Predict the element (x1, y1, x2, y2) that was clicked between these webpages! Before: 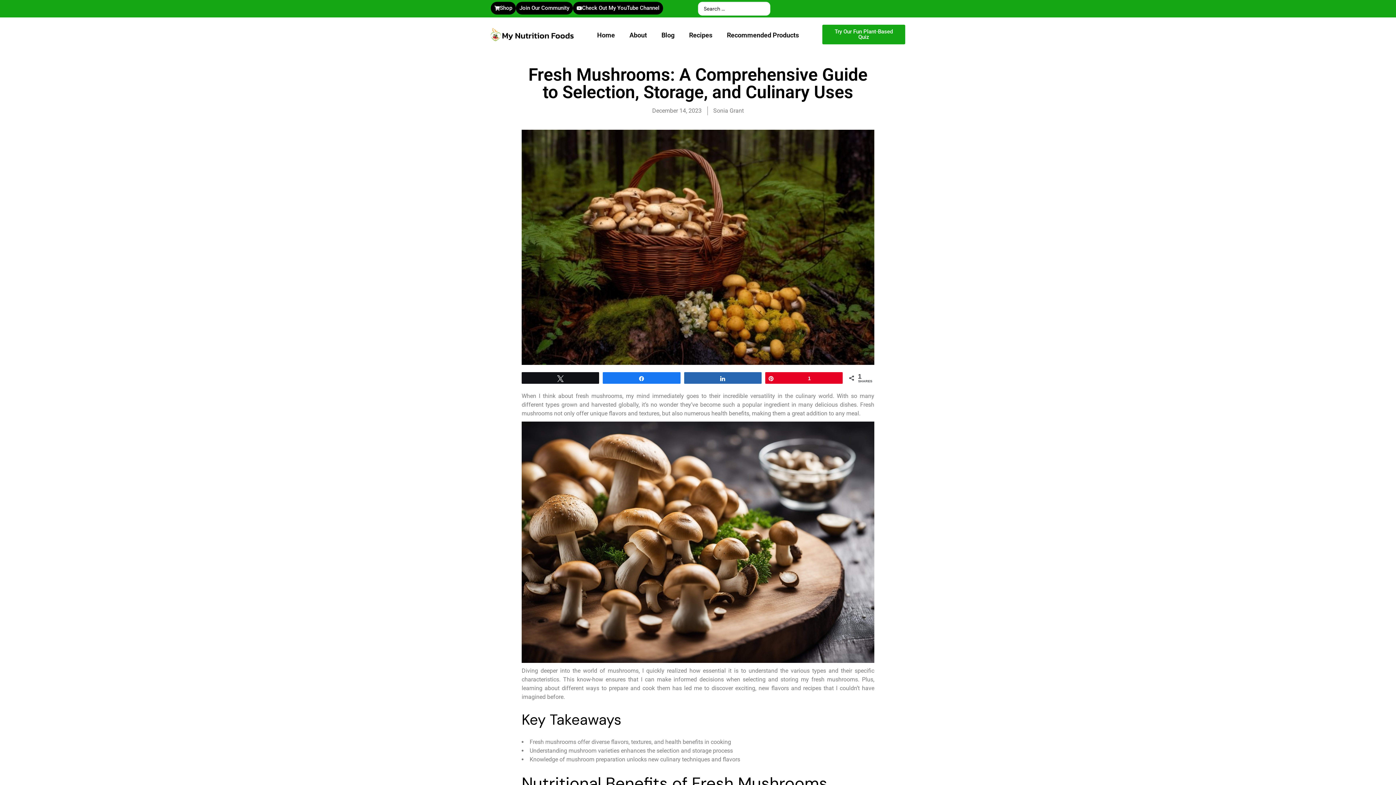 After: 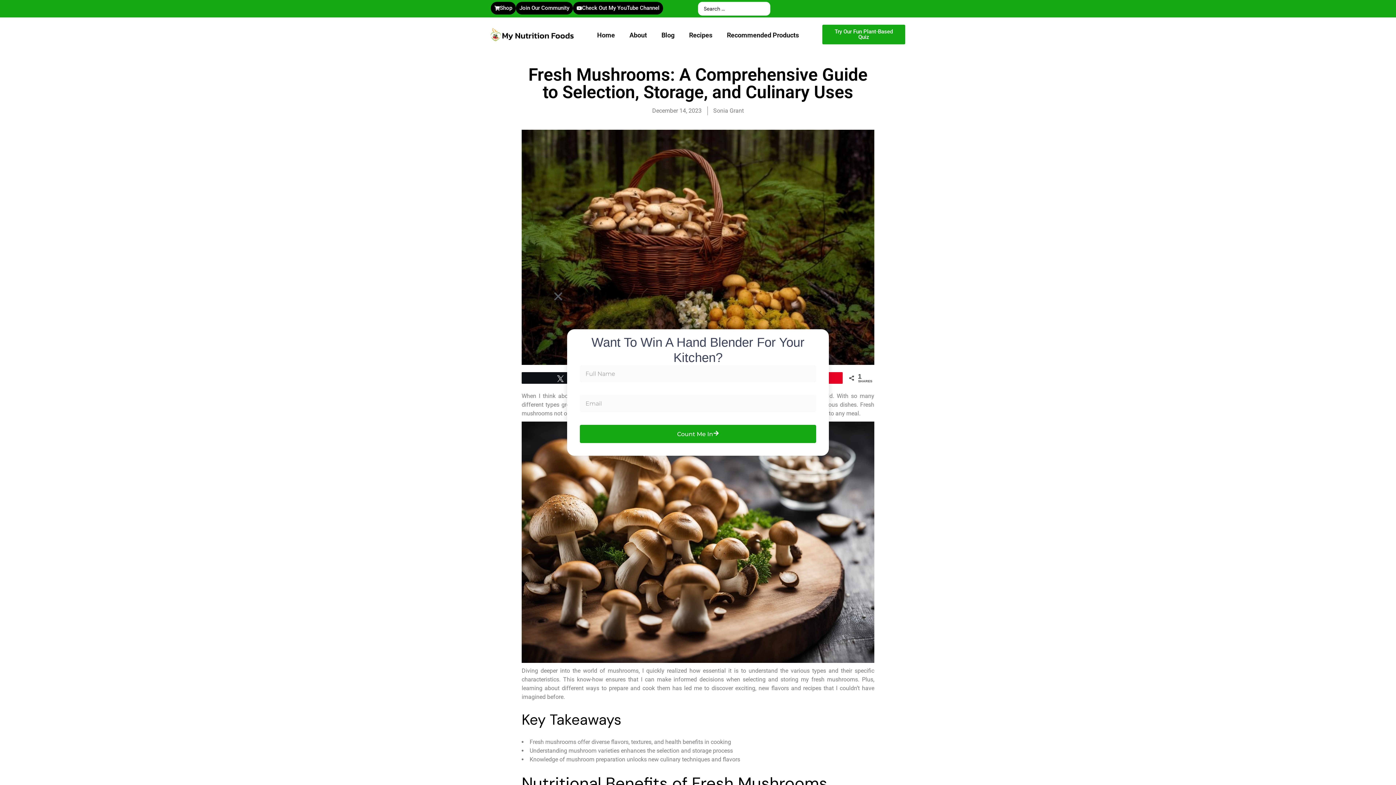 Action: bbox: (684, 372, 761, 383) label: Share